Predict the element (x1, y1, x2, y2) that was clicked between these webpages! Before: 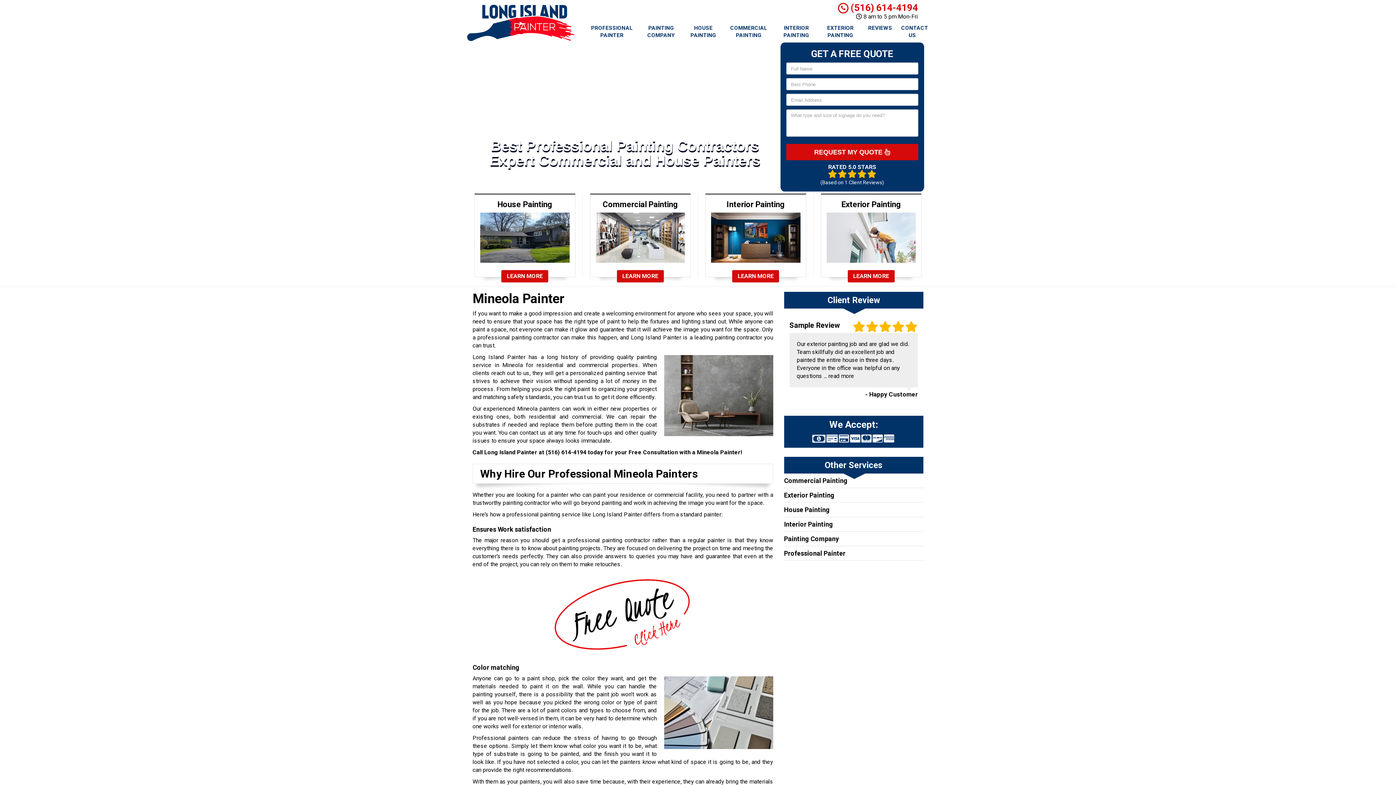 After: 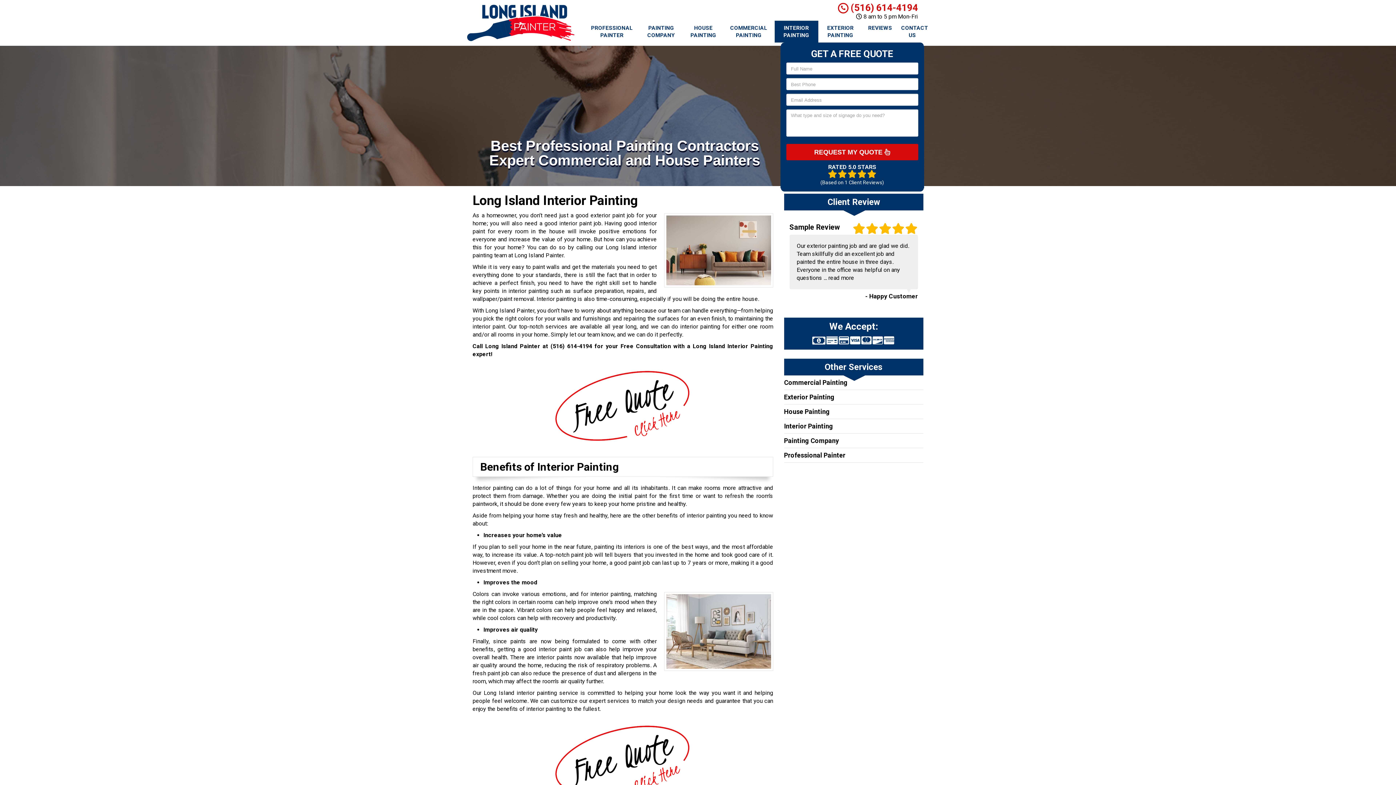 Action: bbox: (784, 520, 833, 528) label: Interior Painting